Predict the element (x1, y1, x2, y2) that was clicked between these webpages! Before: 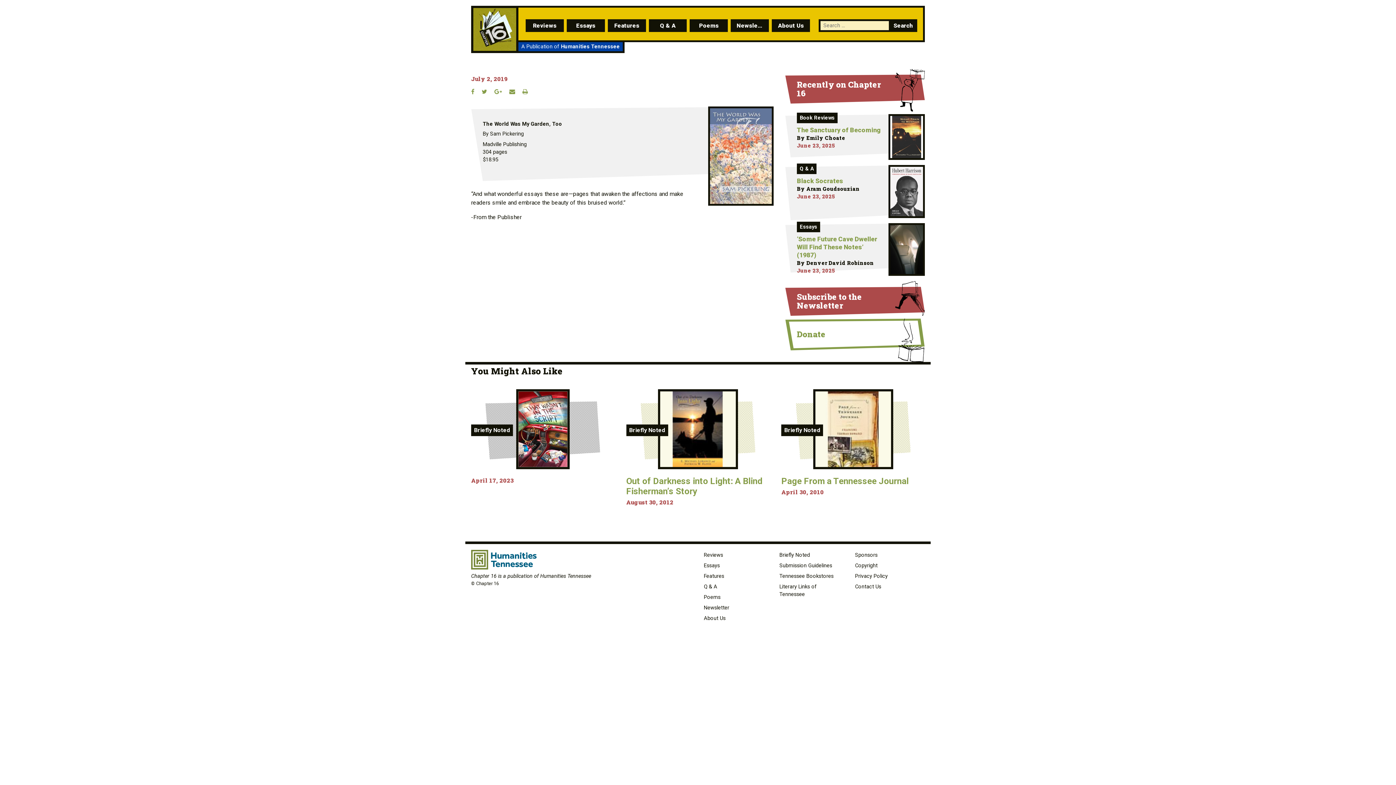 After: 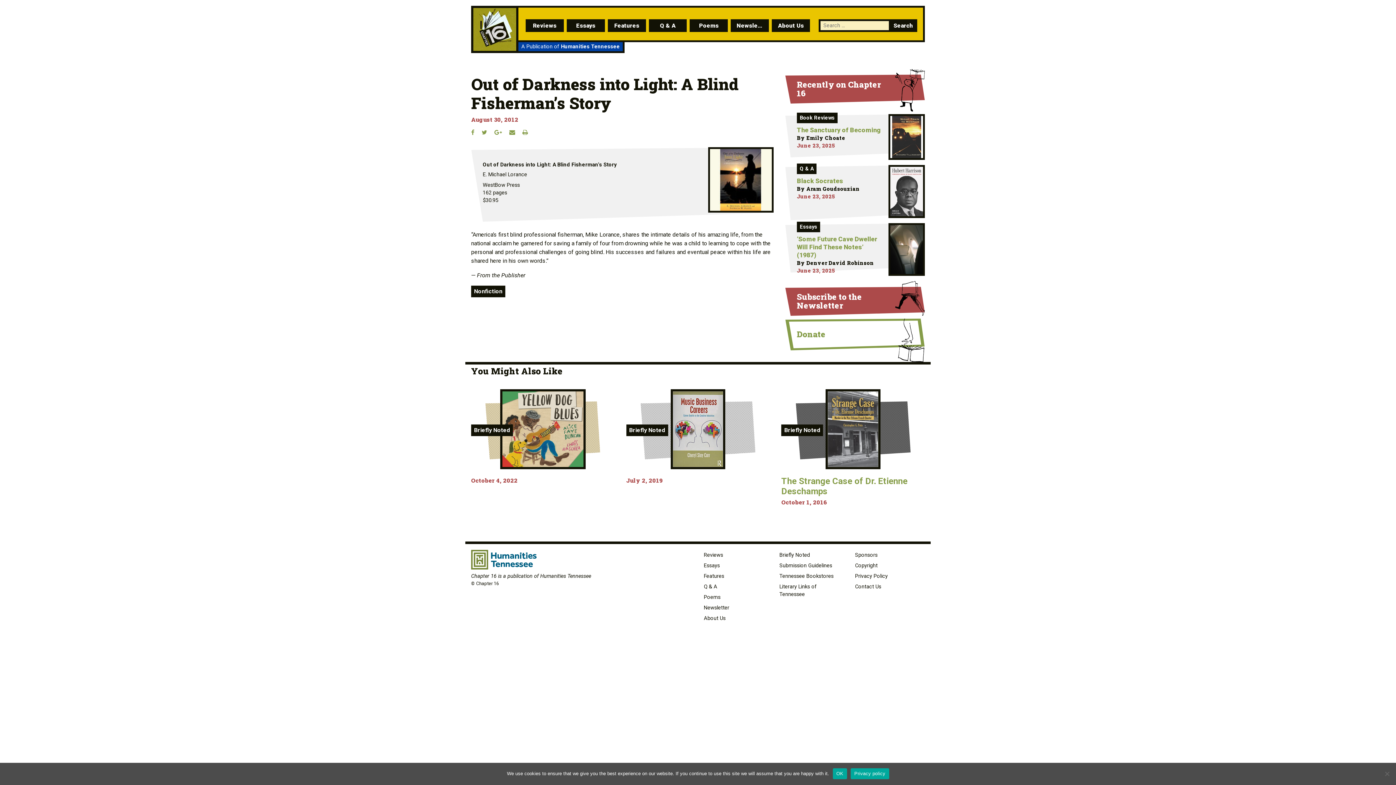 Action: label: Briefly Noted
Out of Darkness into Light: A Blind Fisherman’s Story

August 30, 2012 bbox: (626, 389, 769, 509)